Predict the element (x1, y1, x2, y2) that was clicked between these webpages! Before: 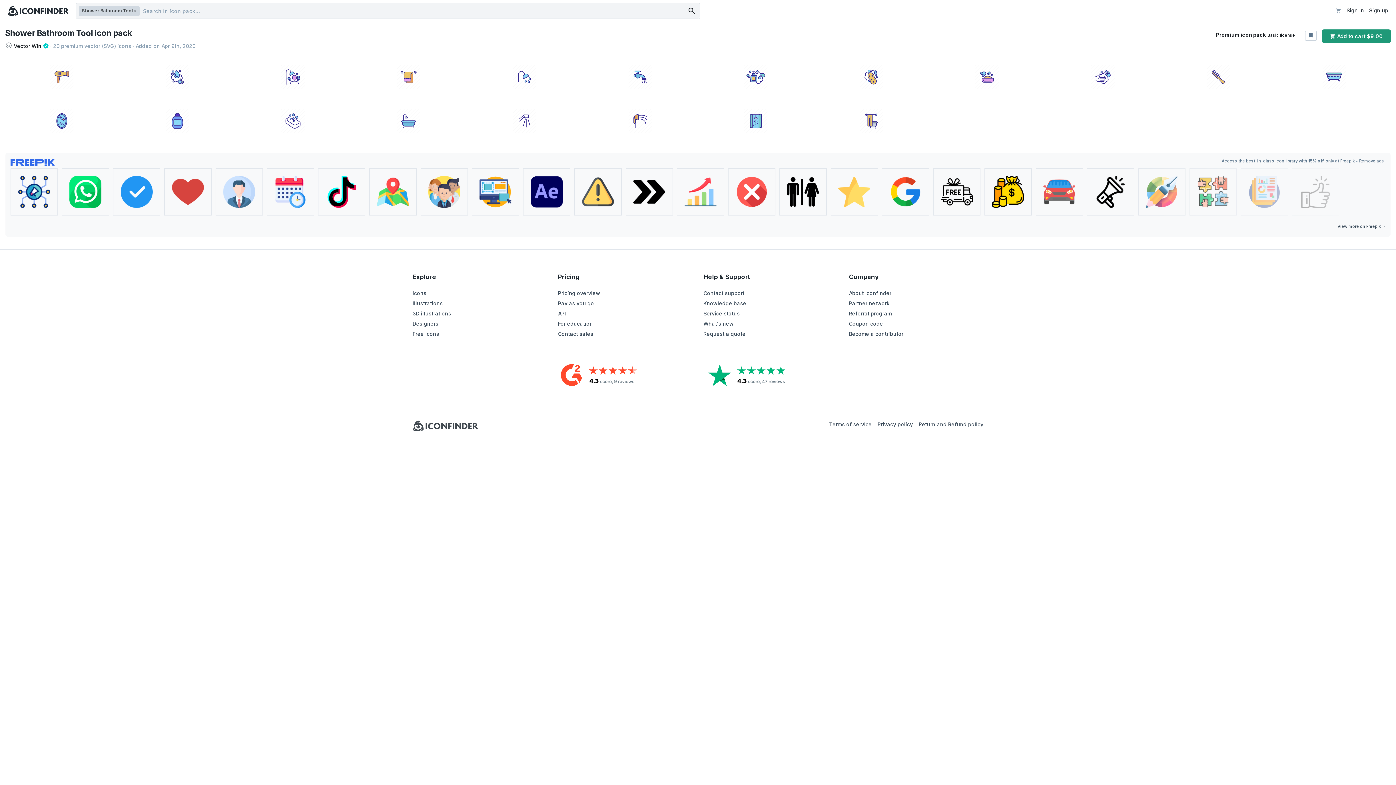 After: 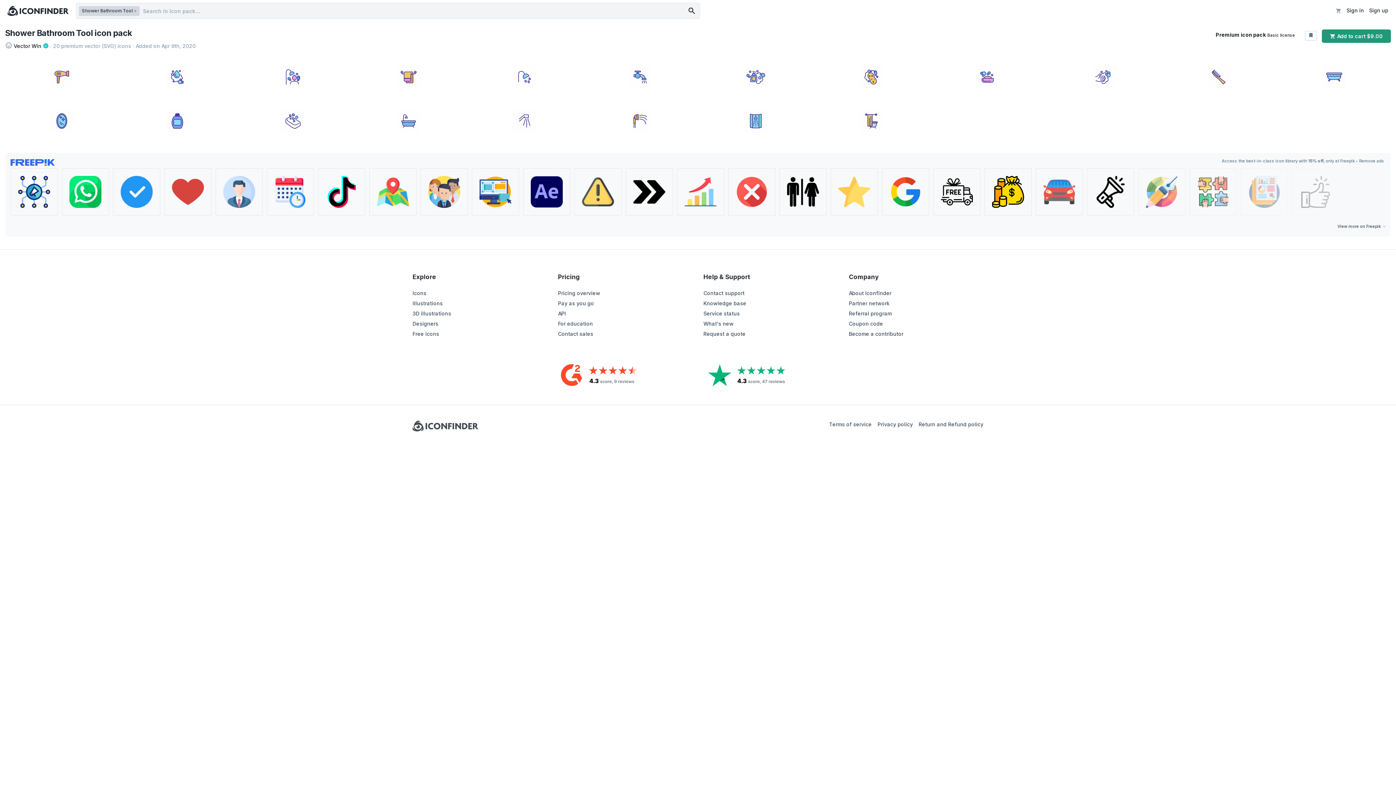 Action: bbox: (625, 168, 673, 215)